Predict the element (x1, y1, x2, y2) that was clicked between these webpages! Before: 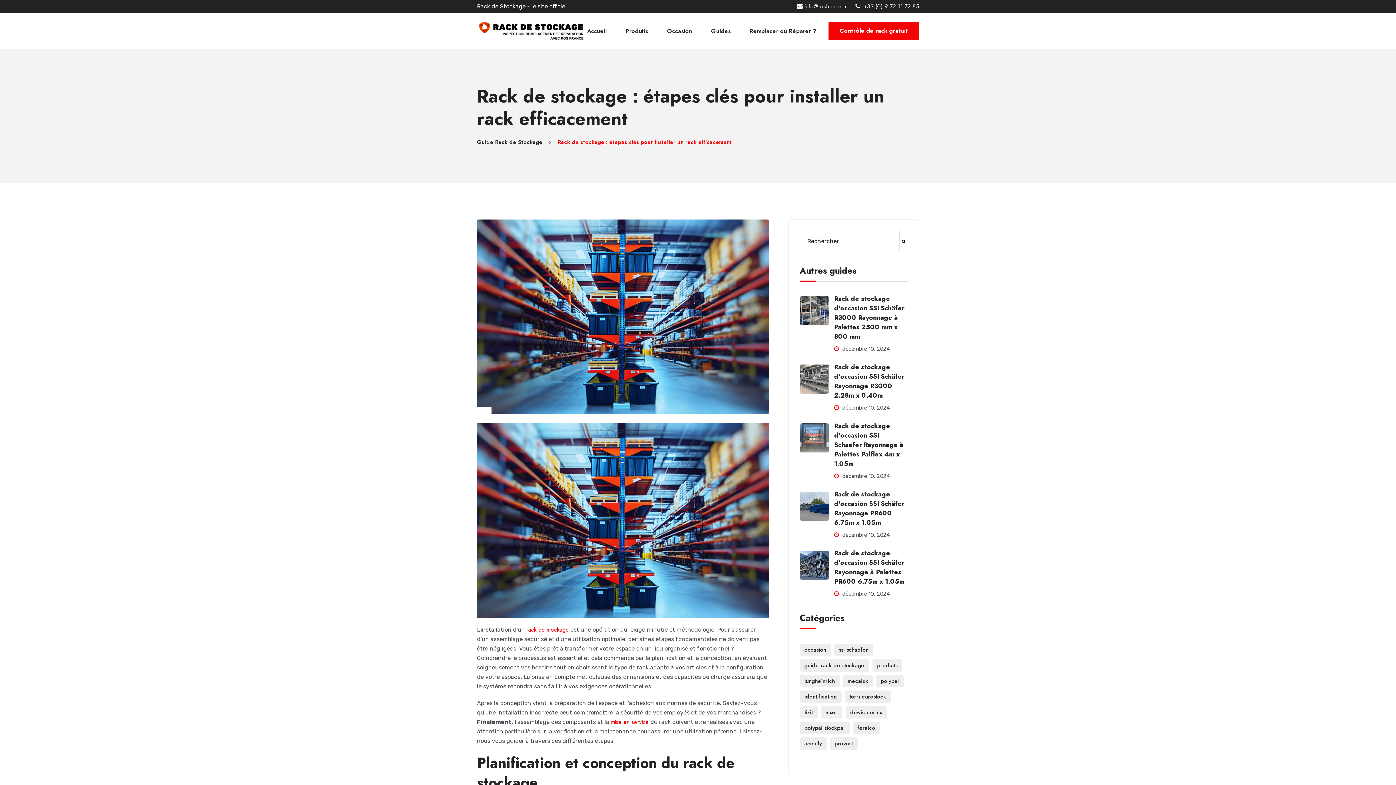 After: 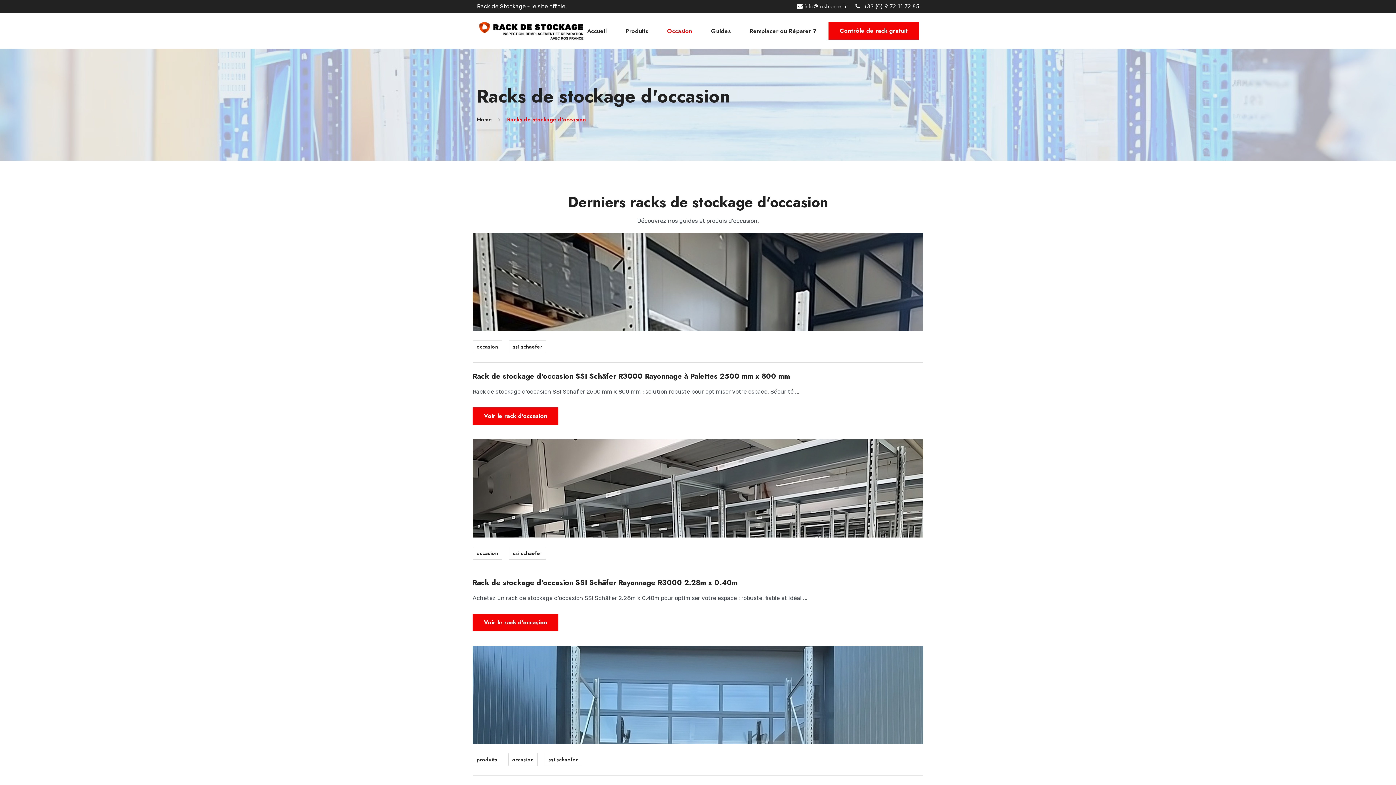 Action: bbox: (667, 26, 692, 35) label: Occasion